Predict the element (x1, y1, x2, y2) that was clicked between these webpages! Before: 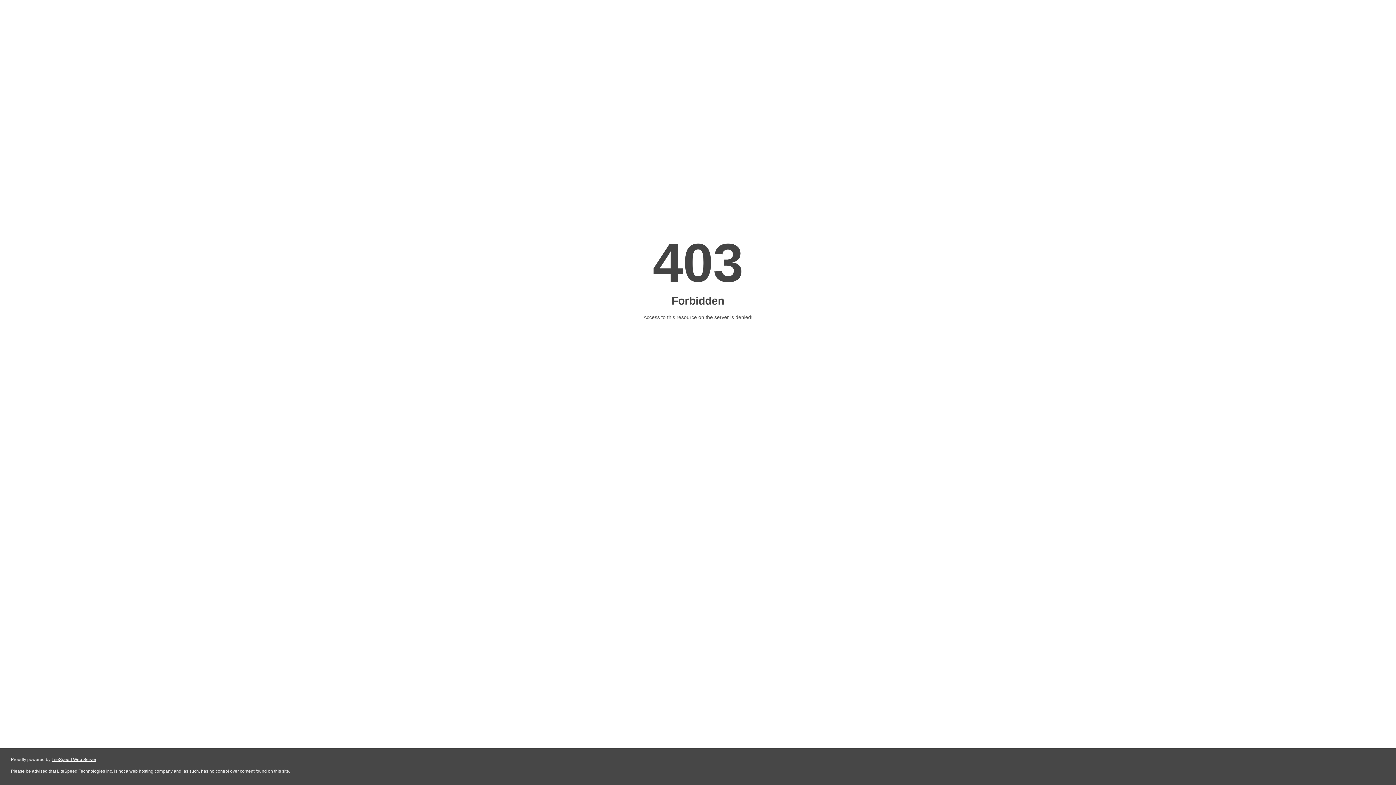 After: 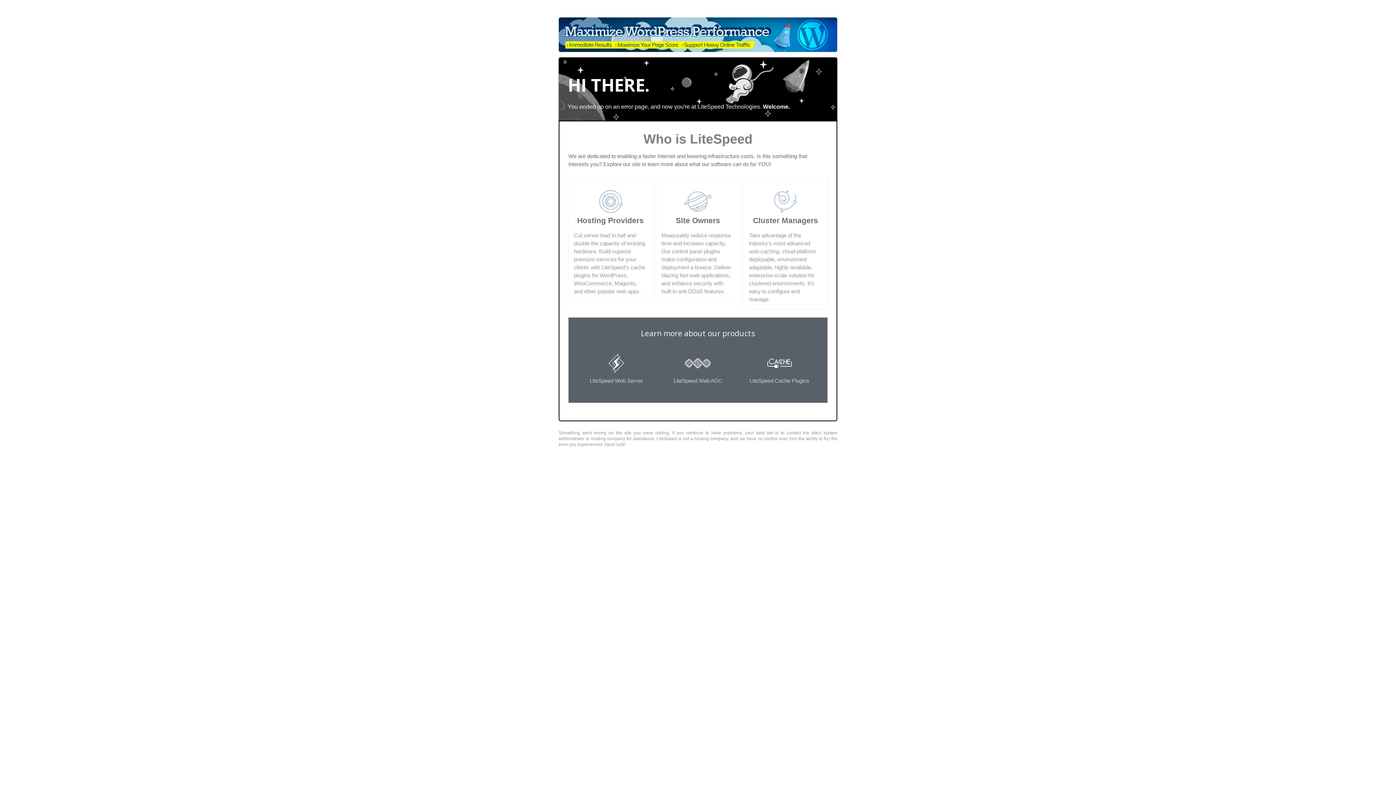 Action: bbox: (51, 757, 96, 762) label: LiteSpeed Web Server